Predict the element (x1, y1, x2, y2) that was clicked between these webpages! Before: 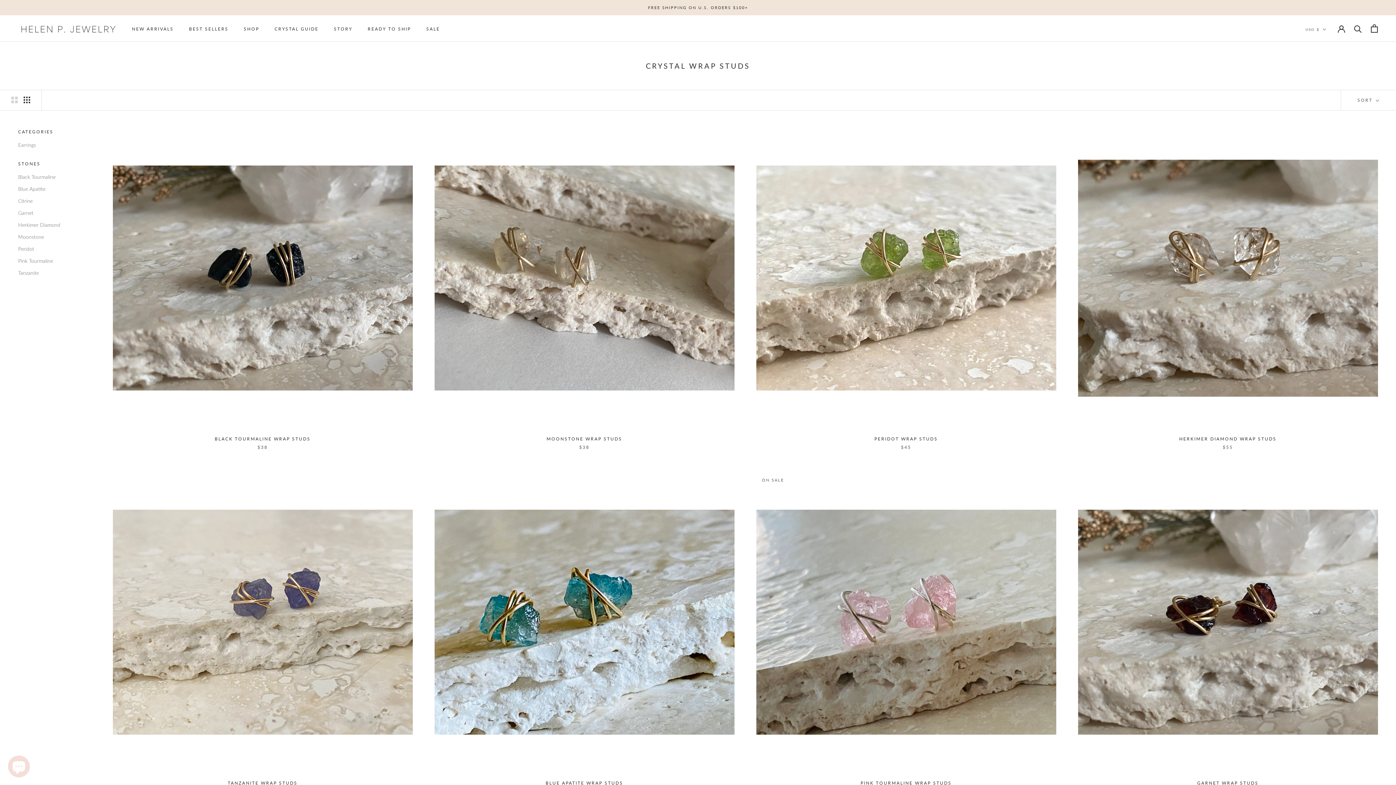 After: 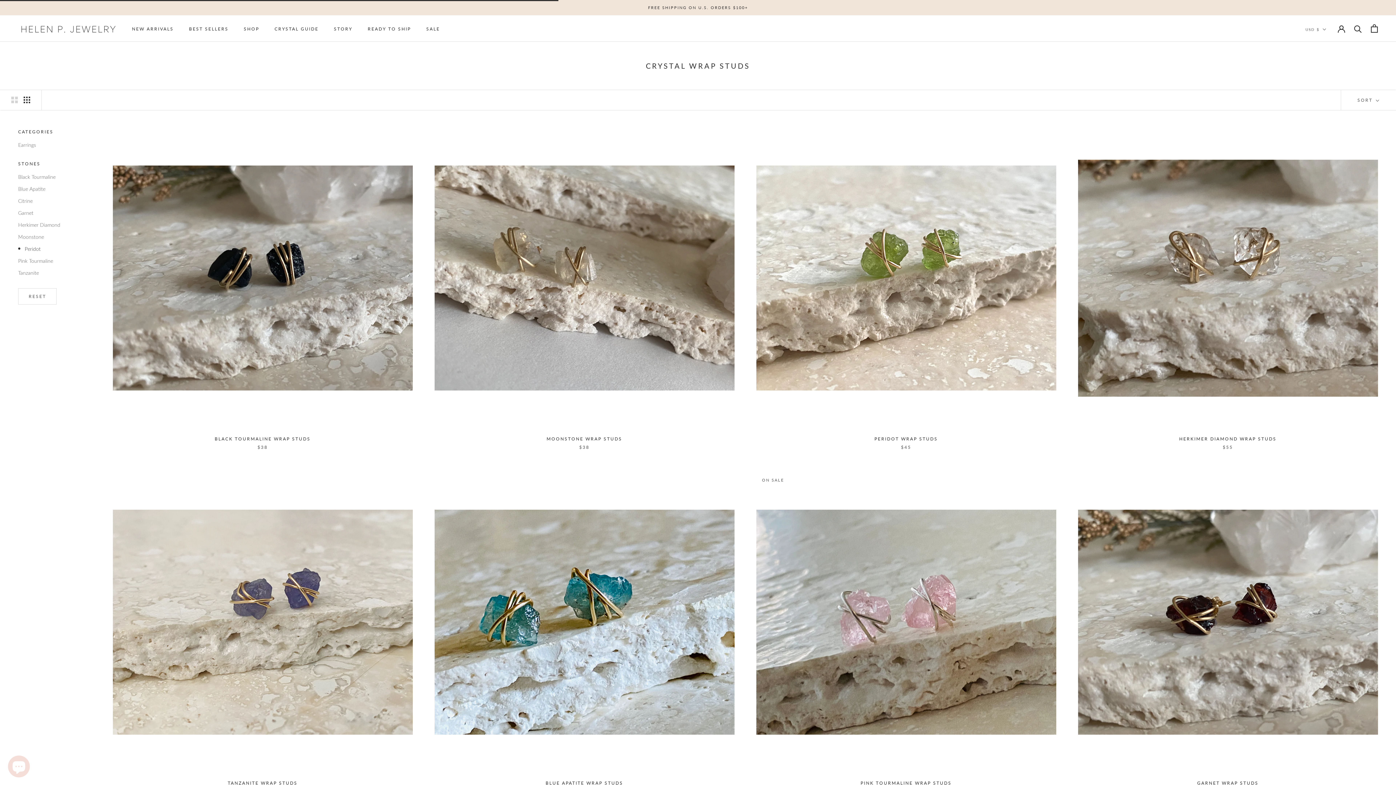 Action: bbox: (18, 245, 90, 252) label: Peridot